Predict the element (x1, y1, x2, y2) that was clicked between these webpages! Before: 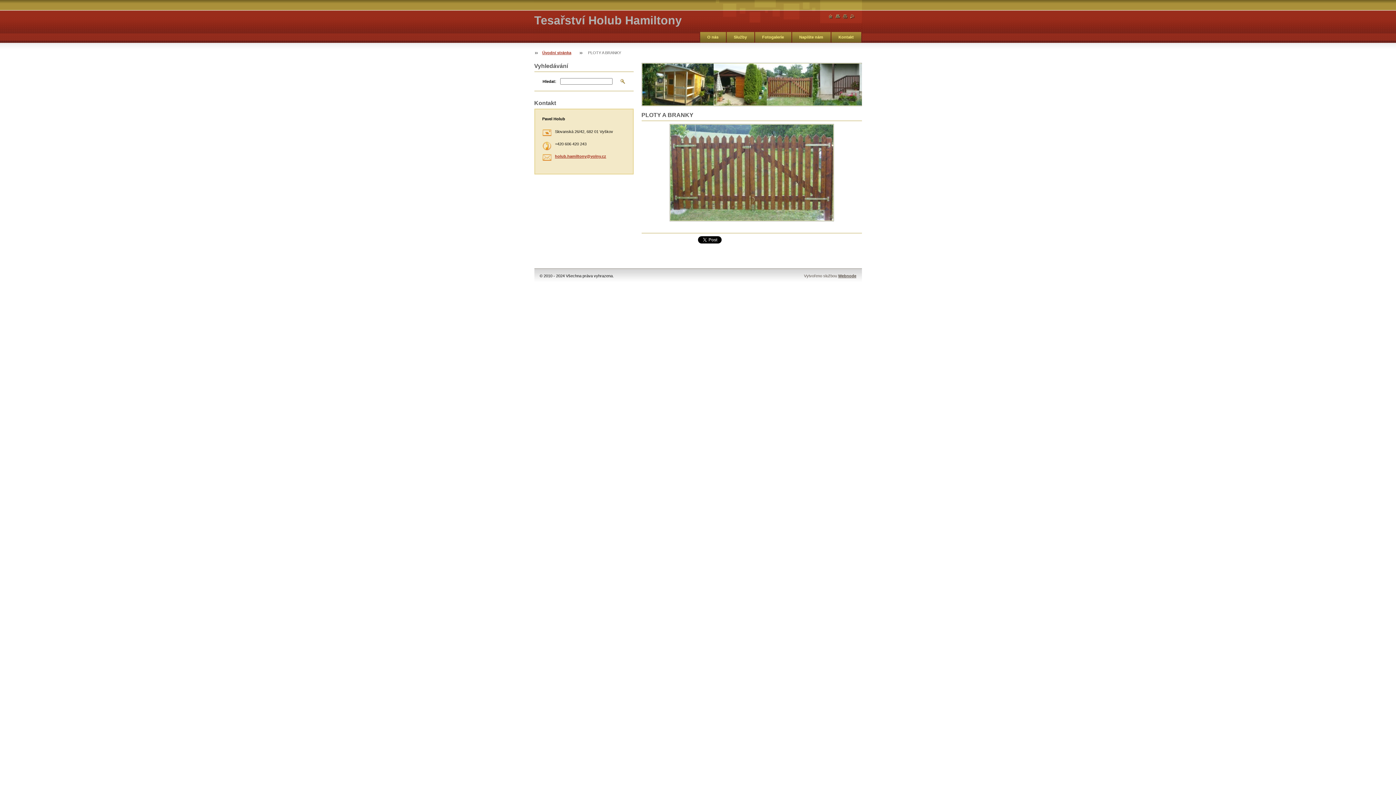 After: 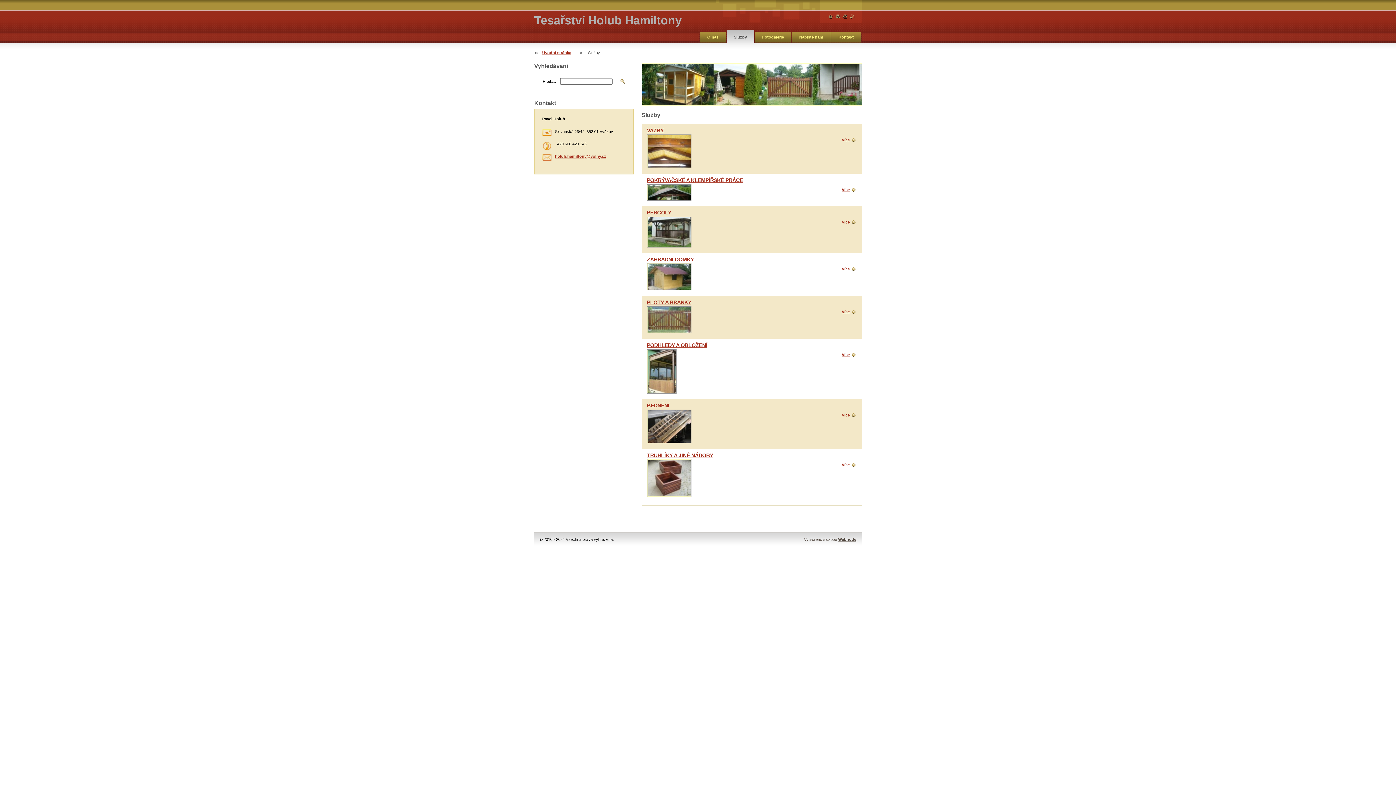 Action: bbox: (726, 29, 754, 42) label: Služby